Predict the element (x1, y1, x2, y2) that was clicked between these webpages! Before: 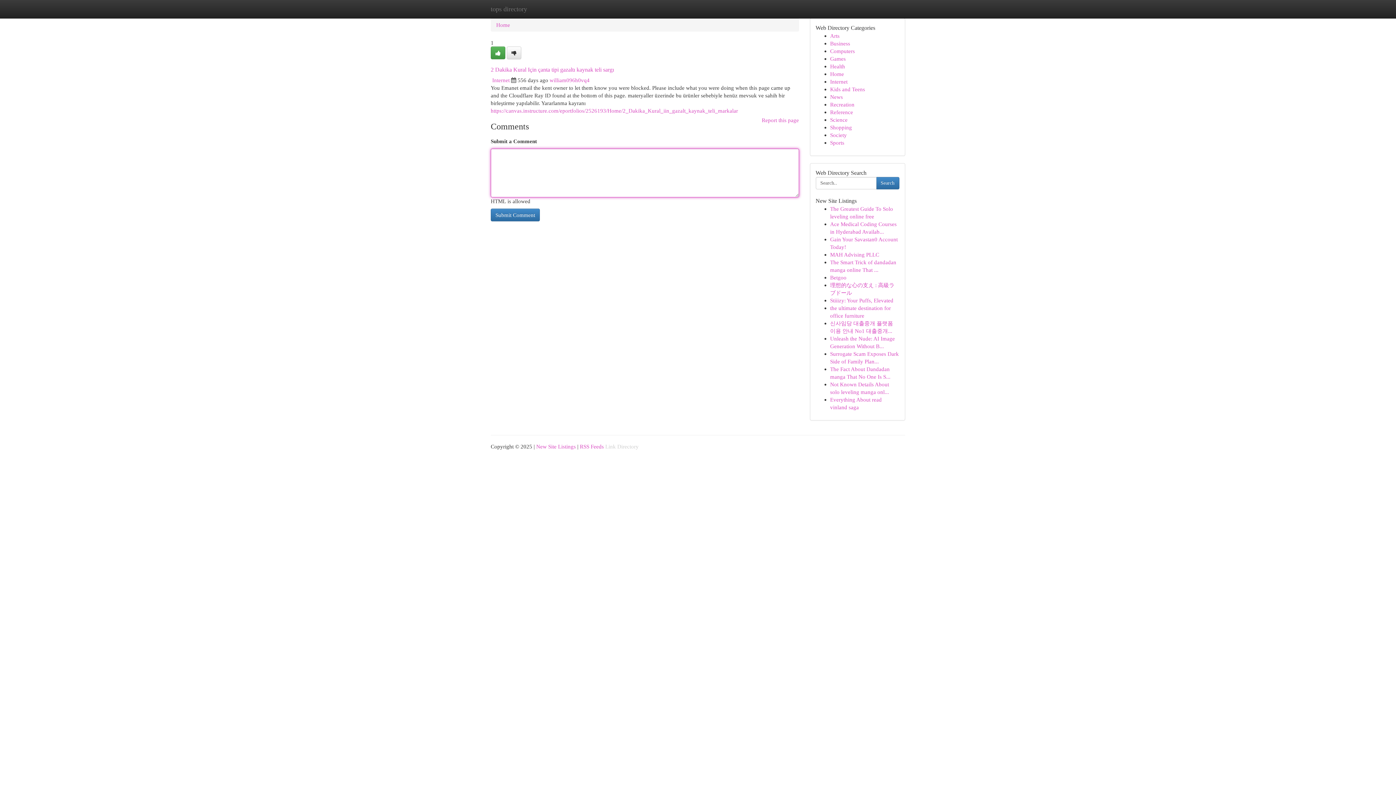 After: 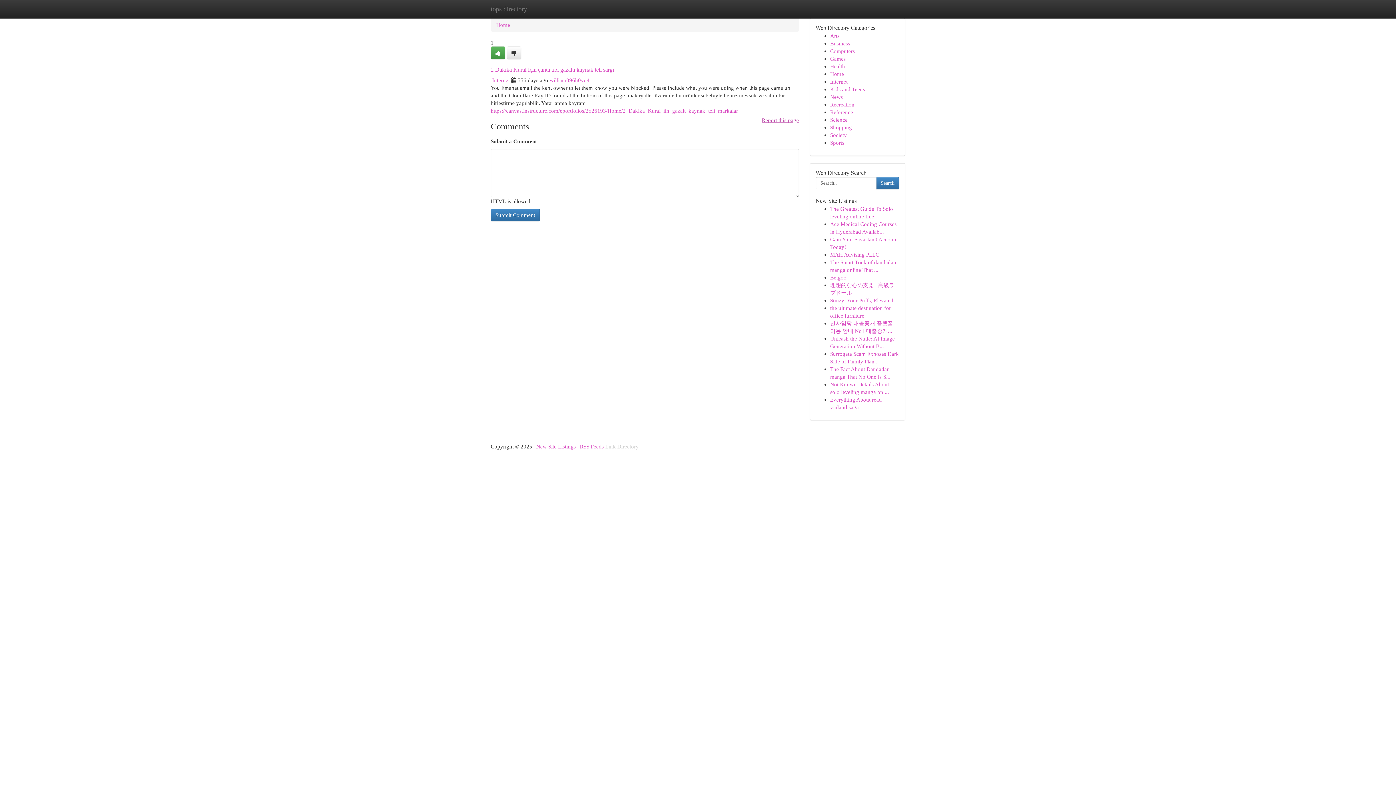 Action: label: Report this page bbox: (762, 114, 799, 126)